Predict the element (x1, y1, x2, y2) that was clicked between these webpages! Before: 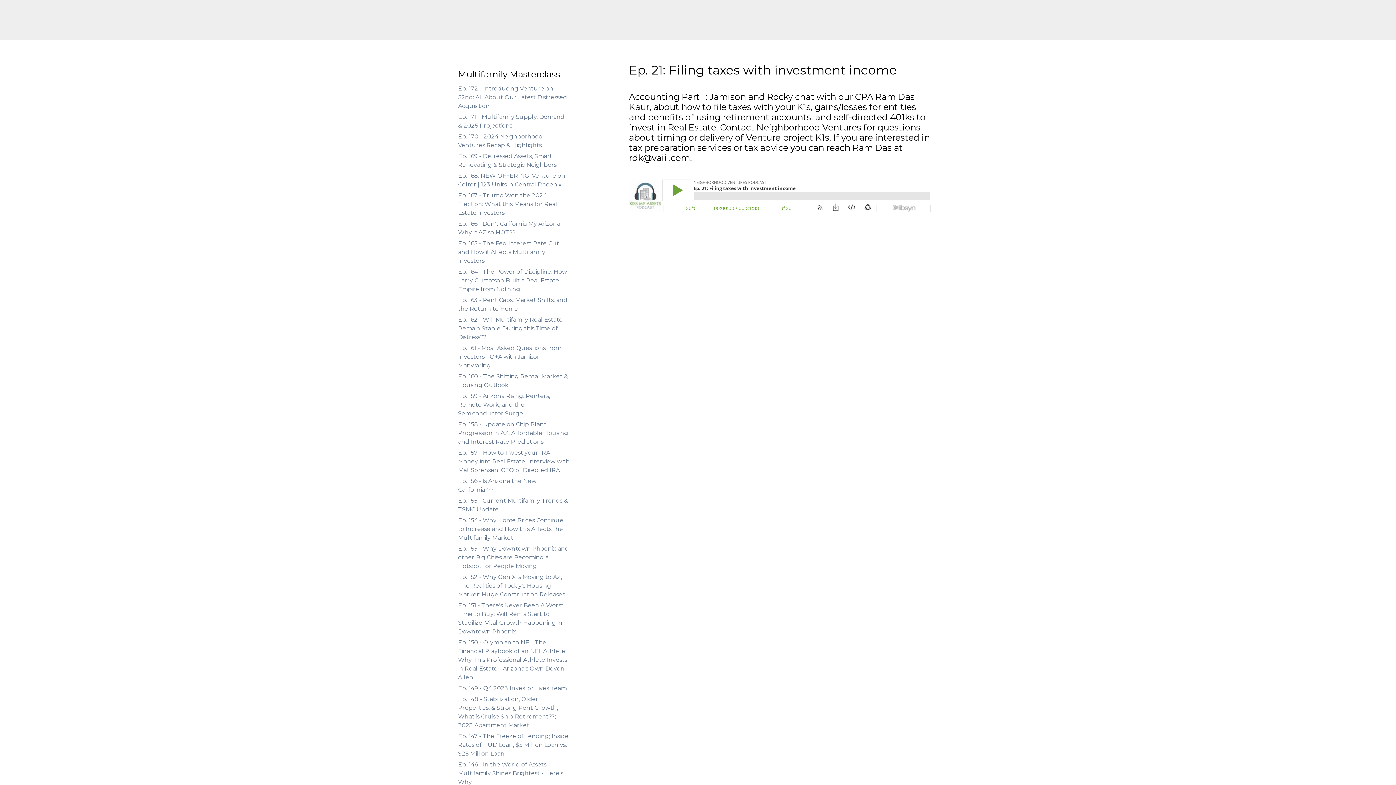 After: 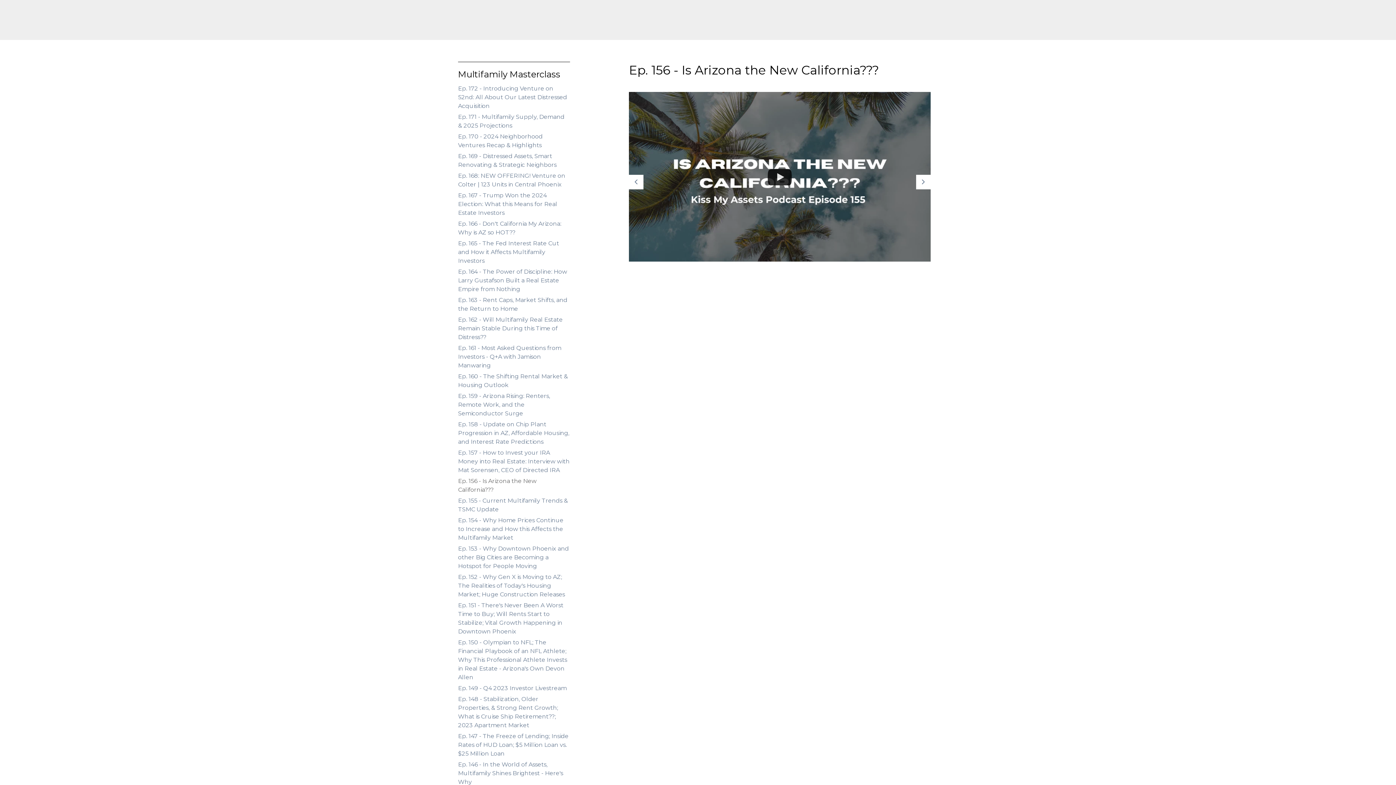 Action: bbox: (458, 477, 570, 494) label: Ep. 156 - Is Arizona the New California???